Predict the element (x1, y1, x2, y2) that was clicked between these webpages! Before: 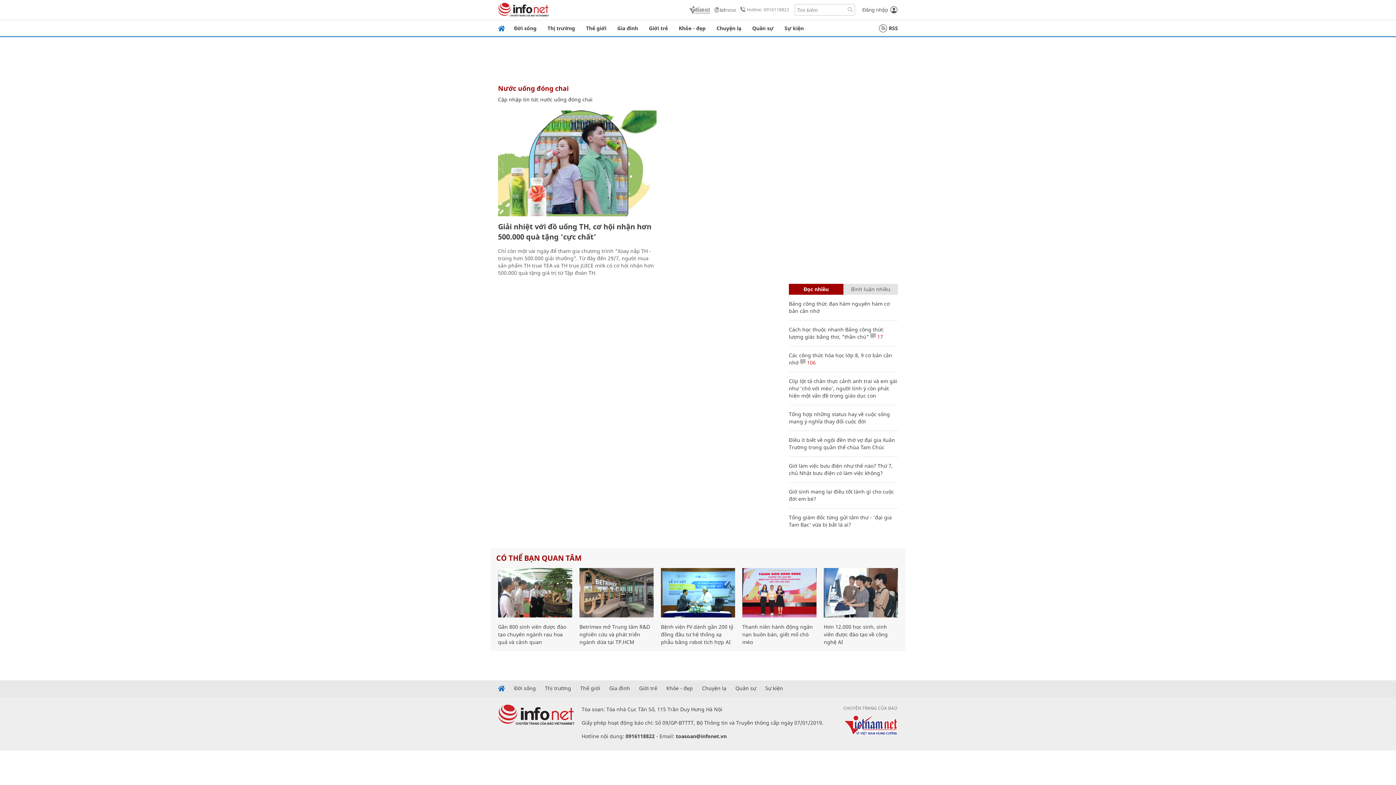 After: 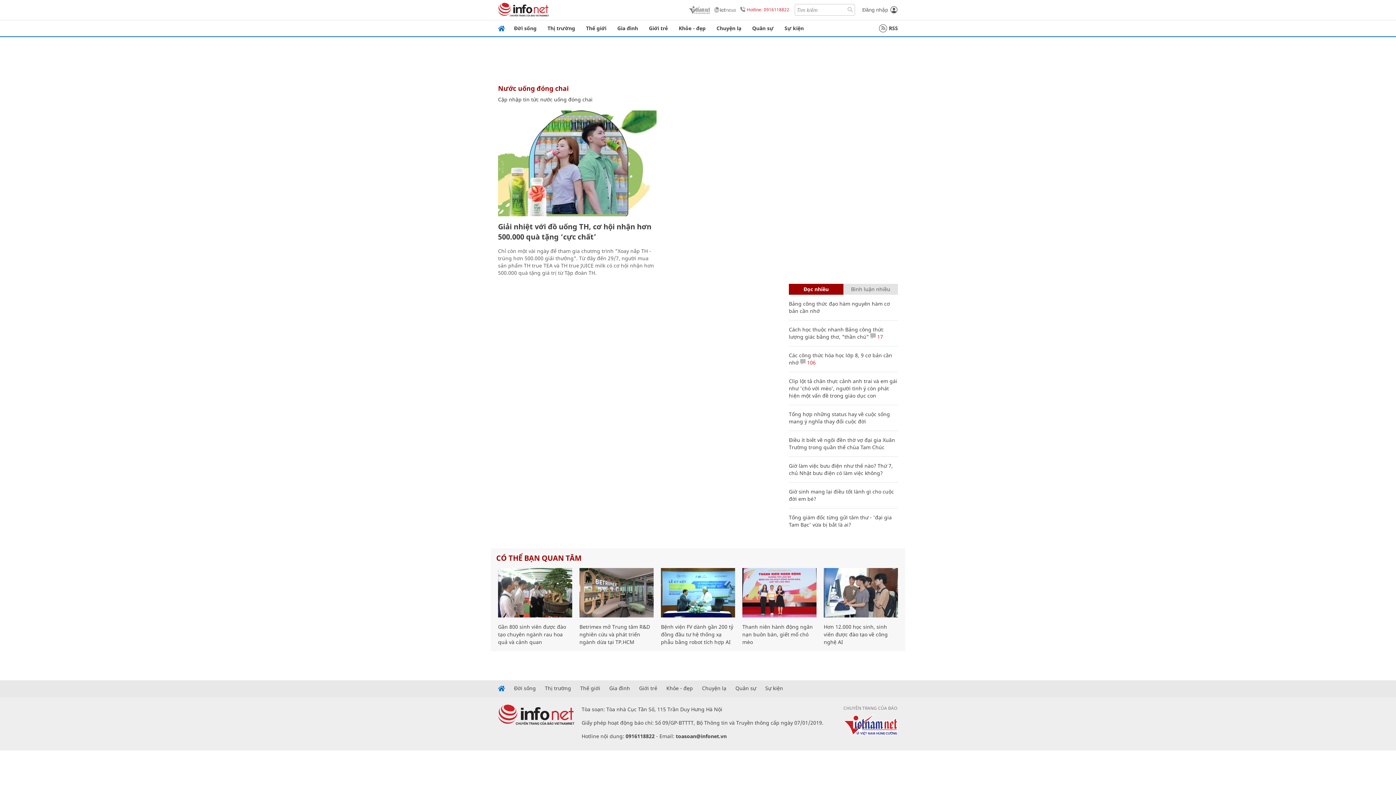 Action: label: Hotline: 0916118822 bbox: (737, 3, 794, 16)